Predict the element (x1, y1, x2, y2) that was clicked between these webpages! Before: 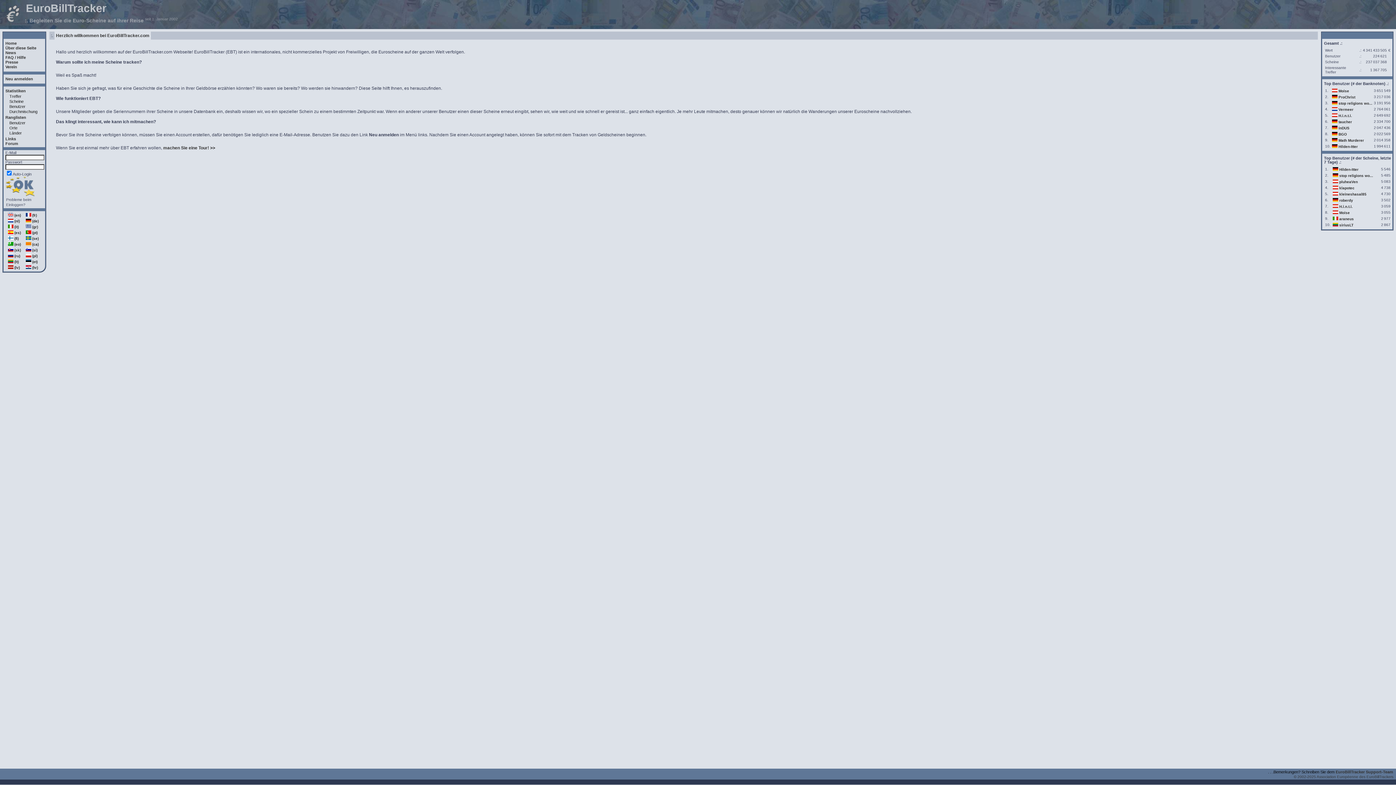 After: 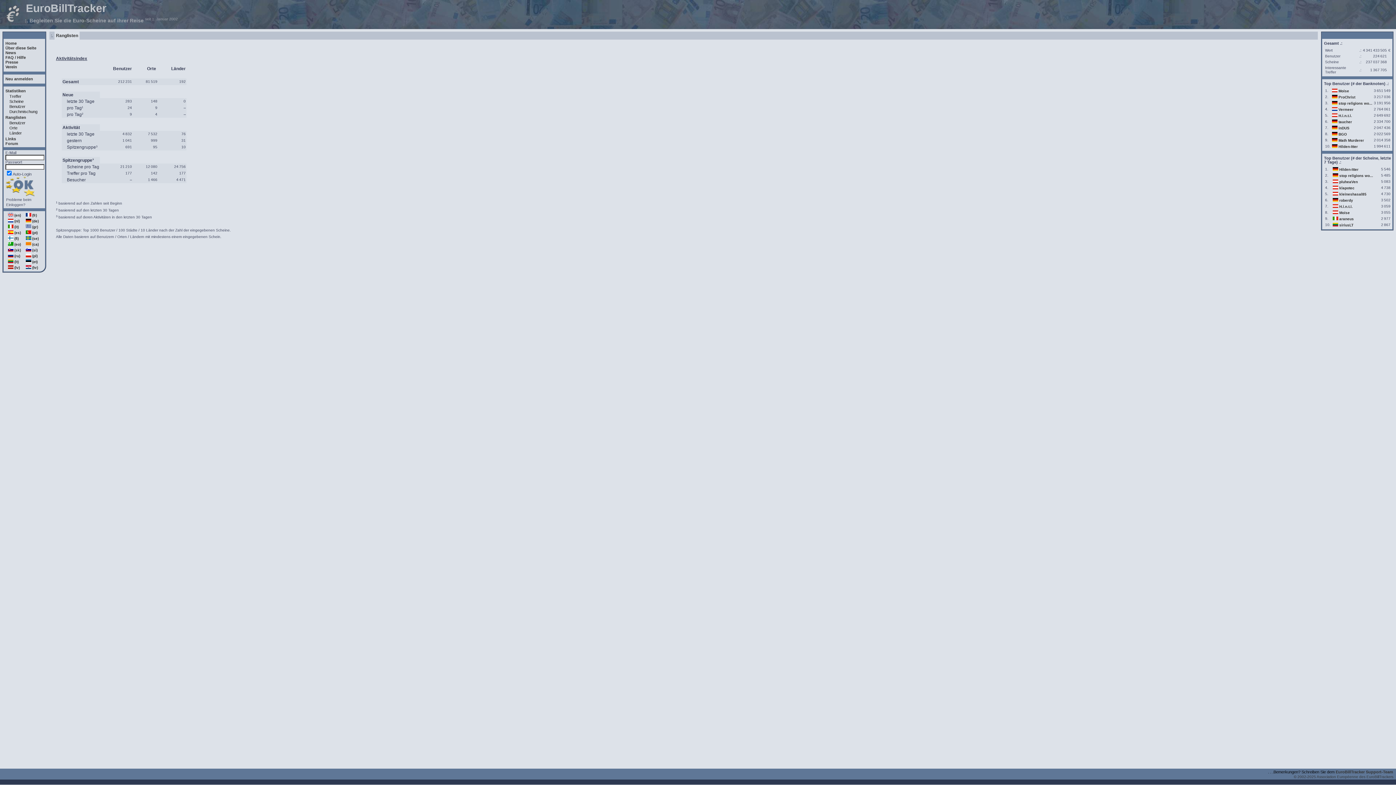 Action: bbox: (5, 115, 26, 119) label: Ranglisten